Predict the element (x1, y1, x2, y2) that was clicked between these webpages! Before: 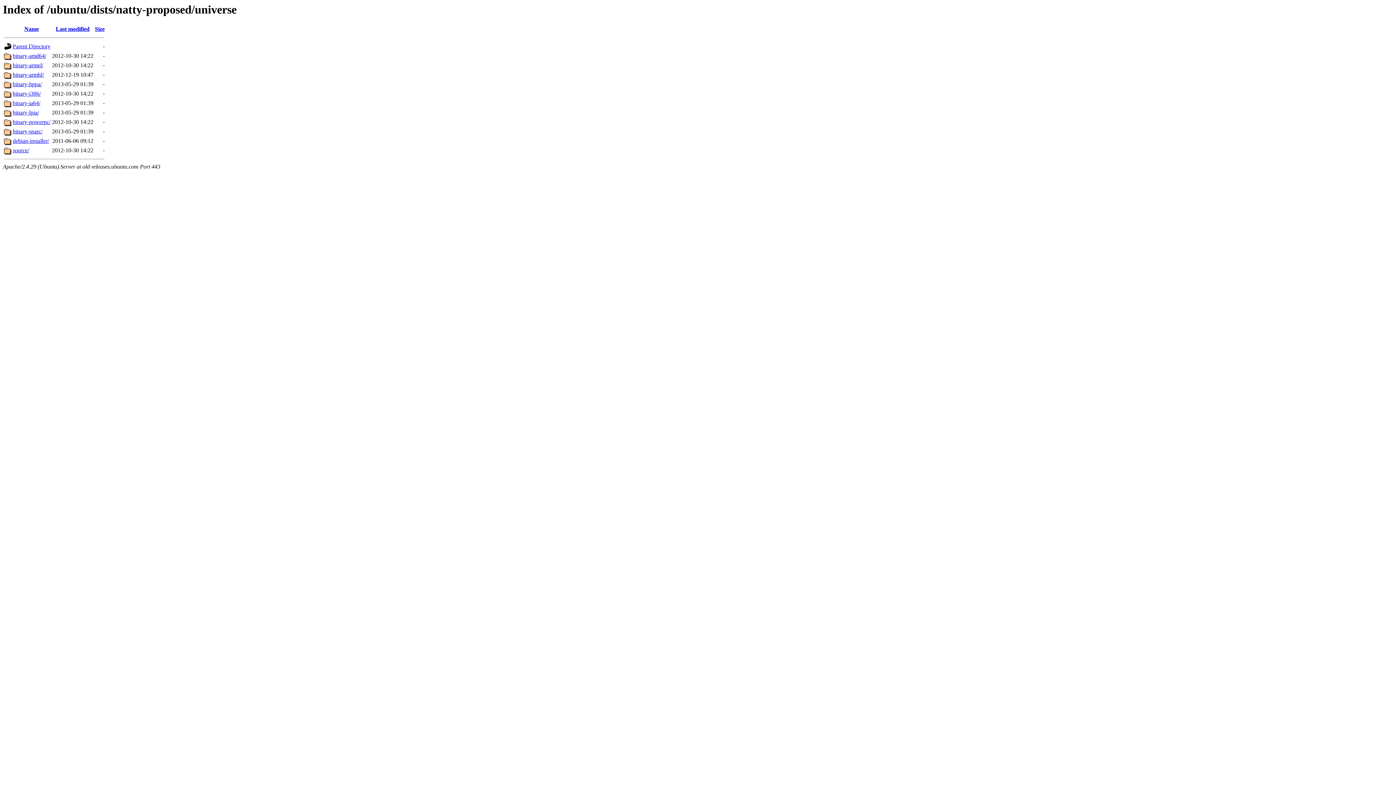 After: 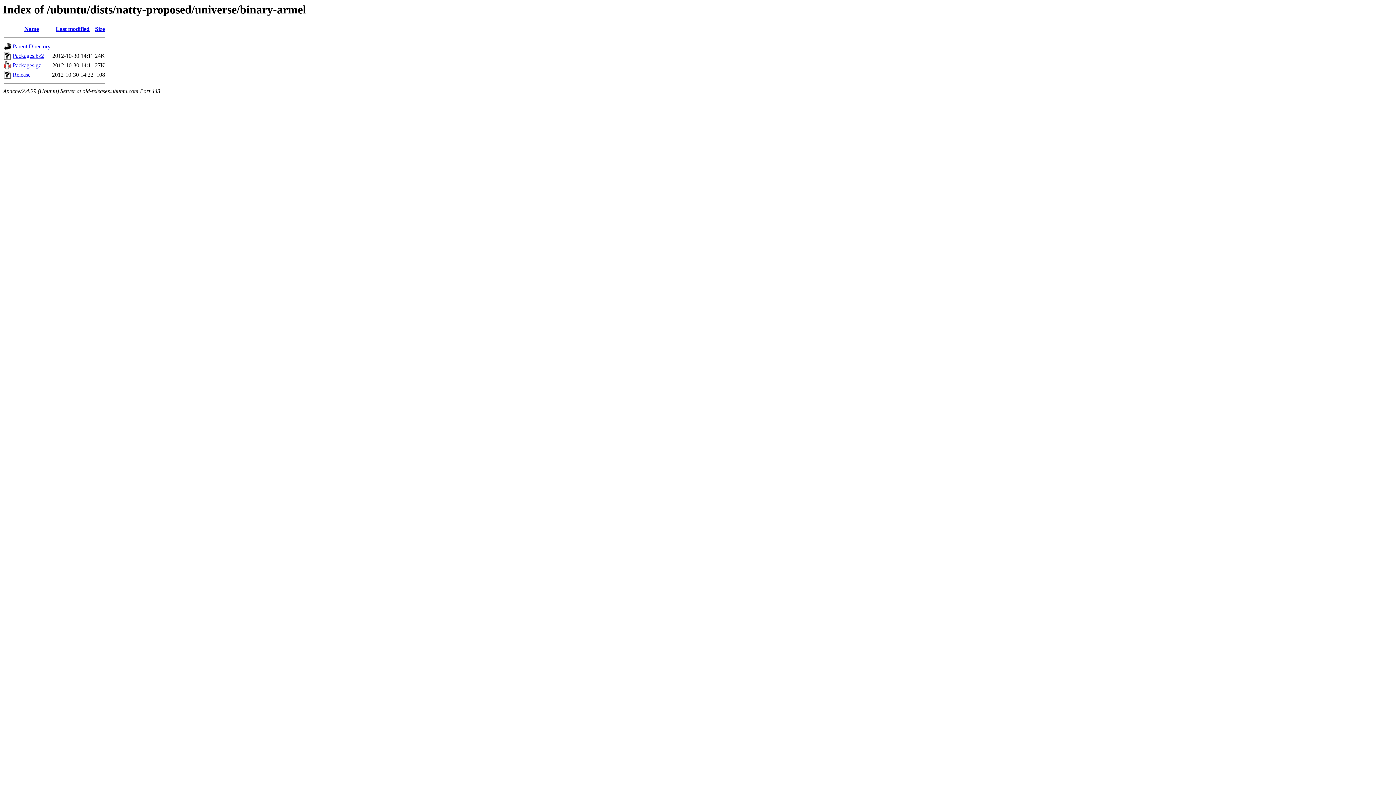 Action: bbox: (12, 62, 43, 68) label: binary-armel/